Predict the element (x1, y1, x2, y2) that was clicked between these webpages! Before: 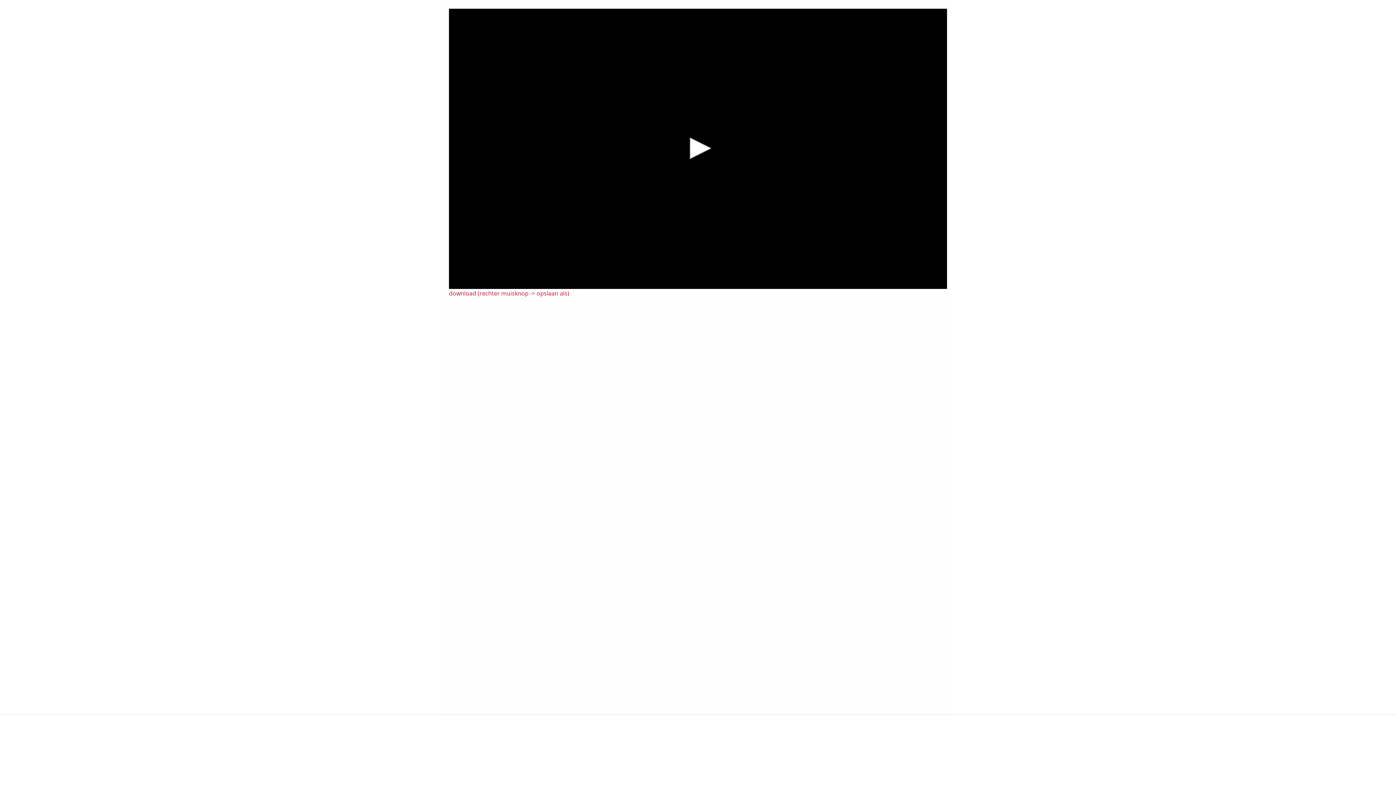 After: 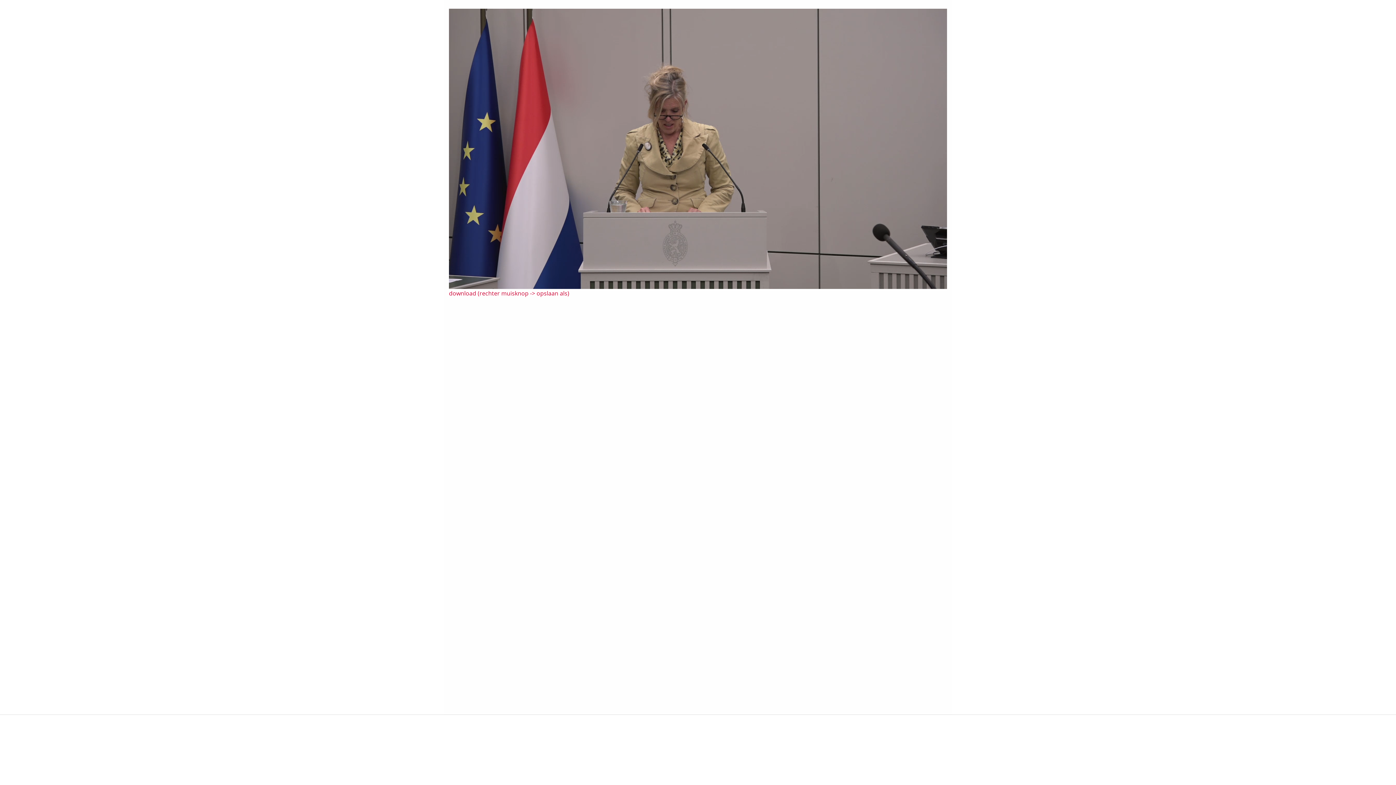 Action: bbox: (682, 132, 714, 164) label: Start